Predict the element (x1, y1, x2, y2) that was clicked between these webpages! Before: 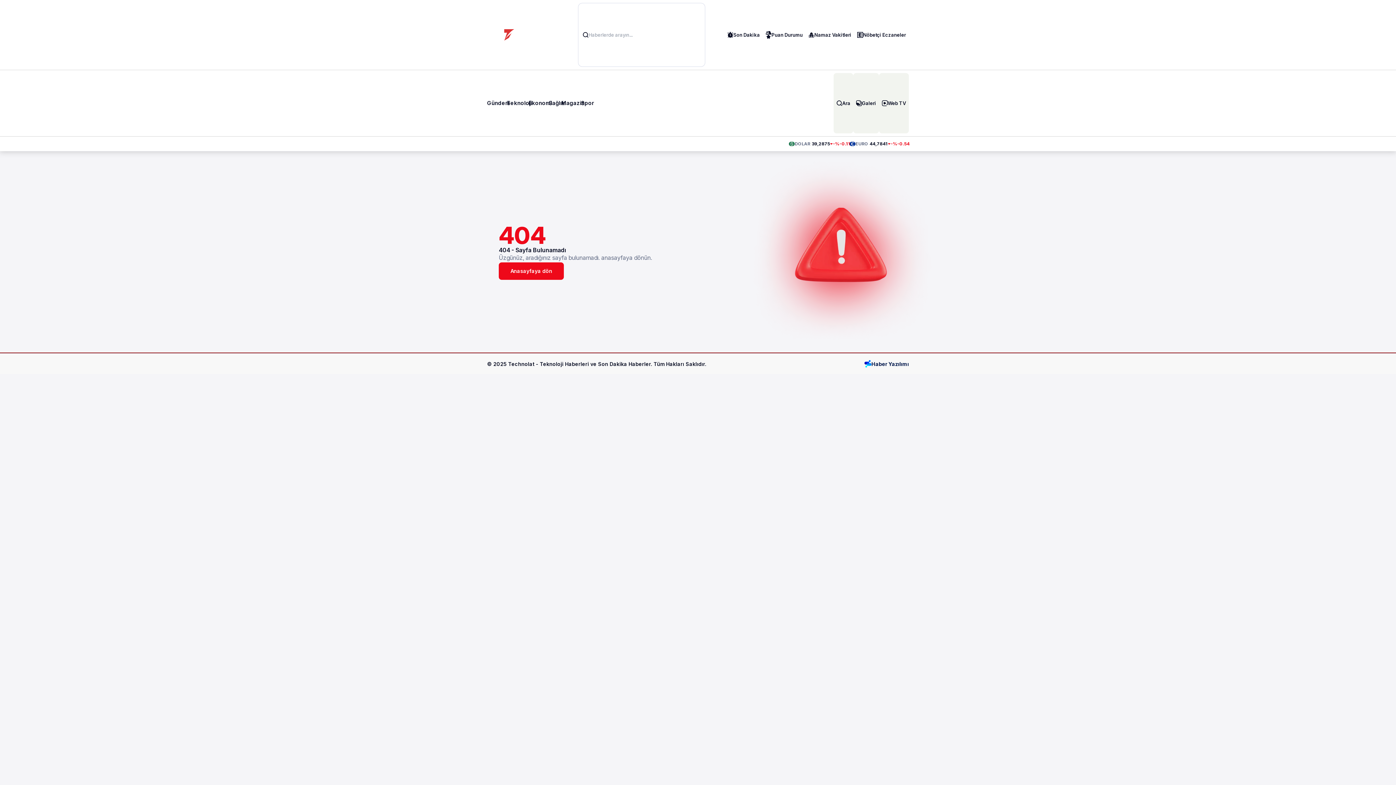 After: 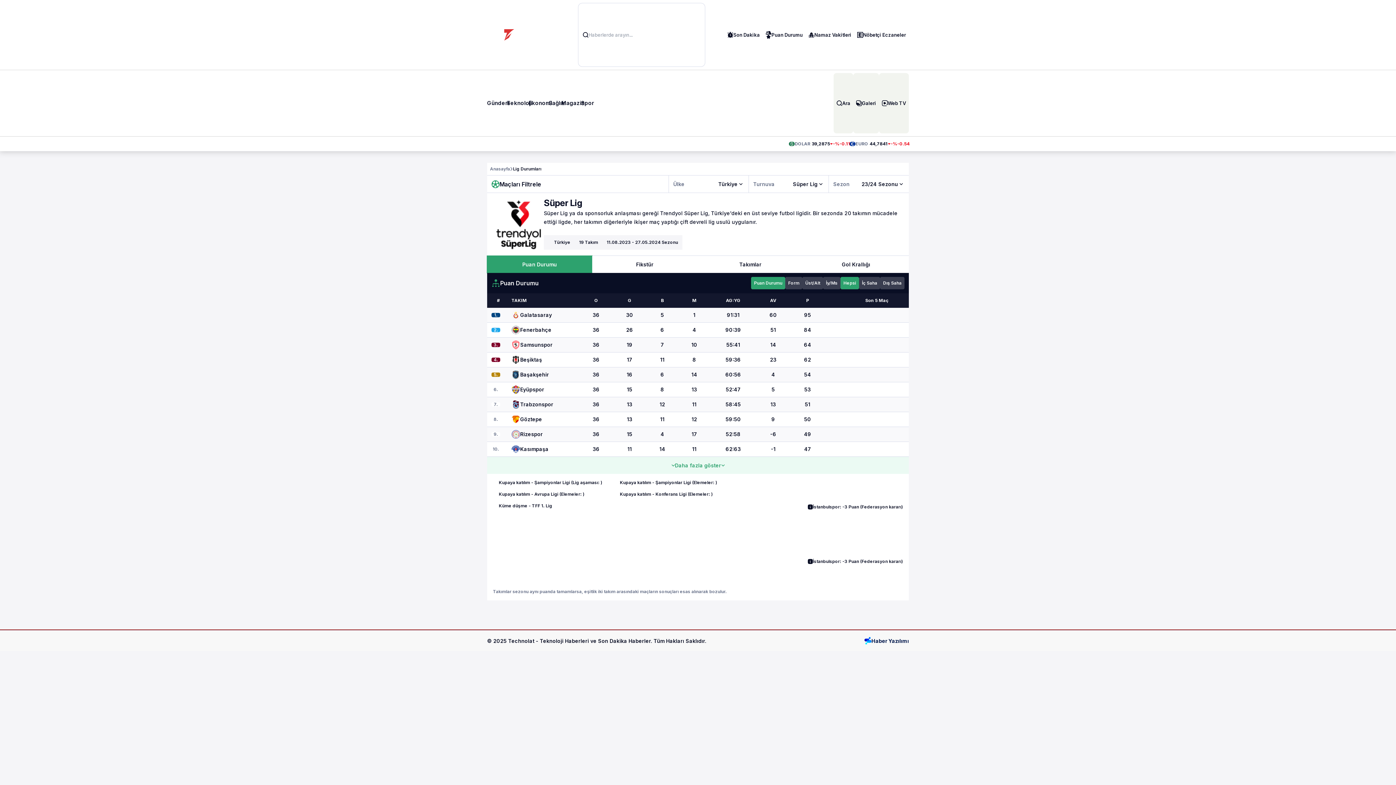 Action: label: Puan Durumu bbox: (762, 4, 805, 65)